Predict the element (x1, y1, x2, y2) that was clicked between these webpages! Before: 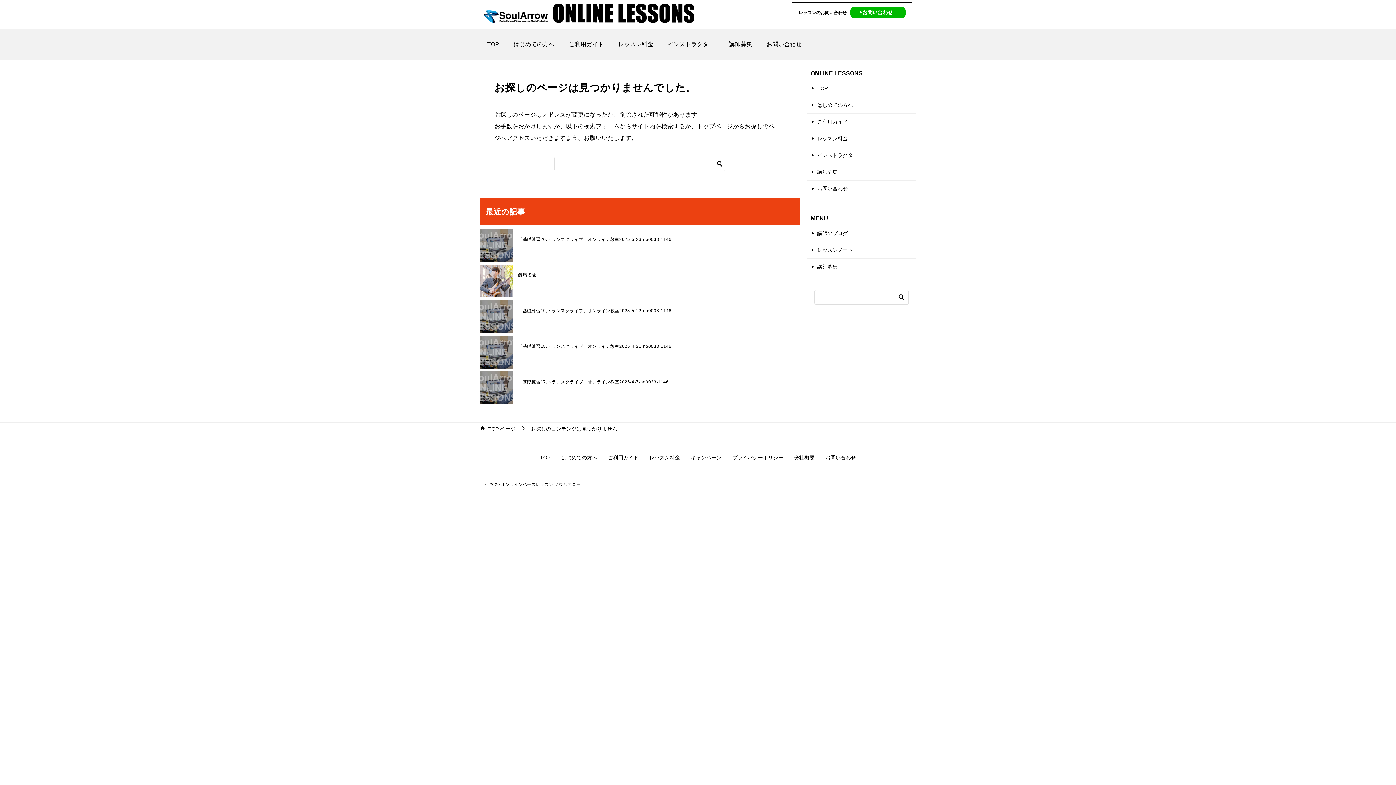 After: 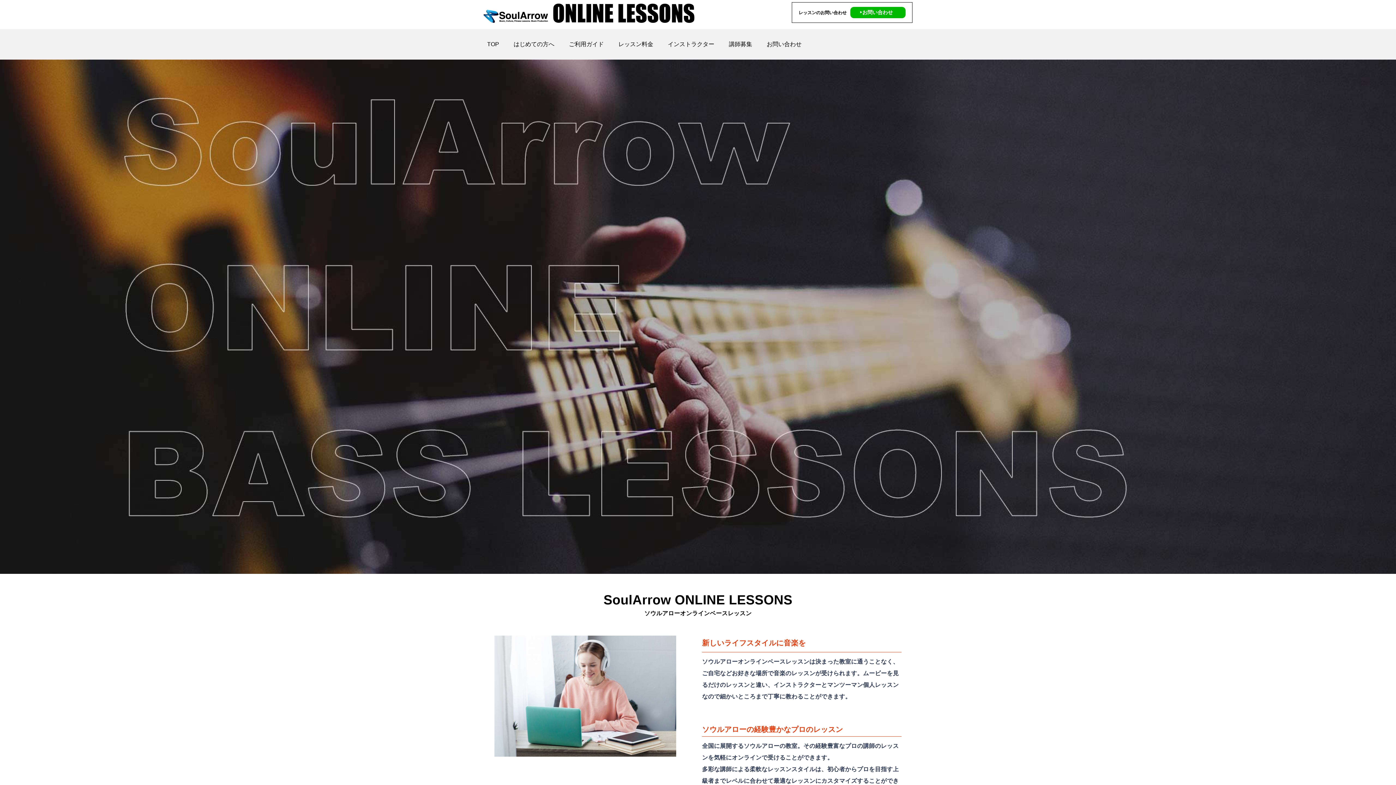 Action: label: TOP bbox: (480, 29, 506, 59)